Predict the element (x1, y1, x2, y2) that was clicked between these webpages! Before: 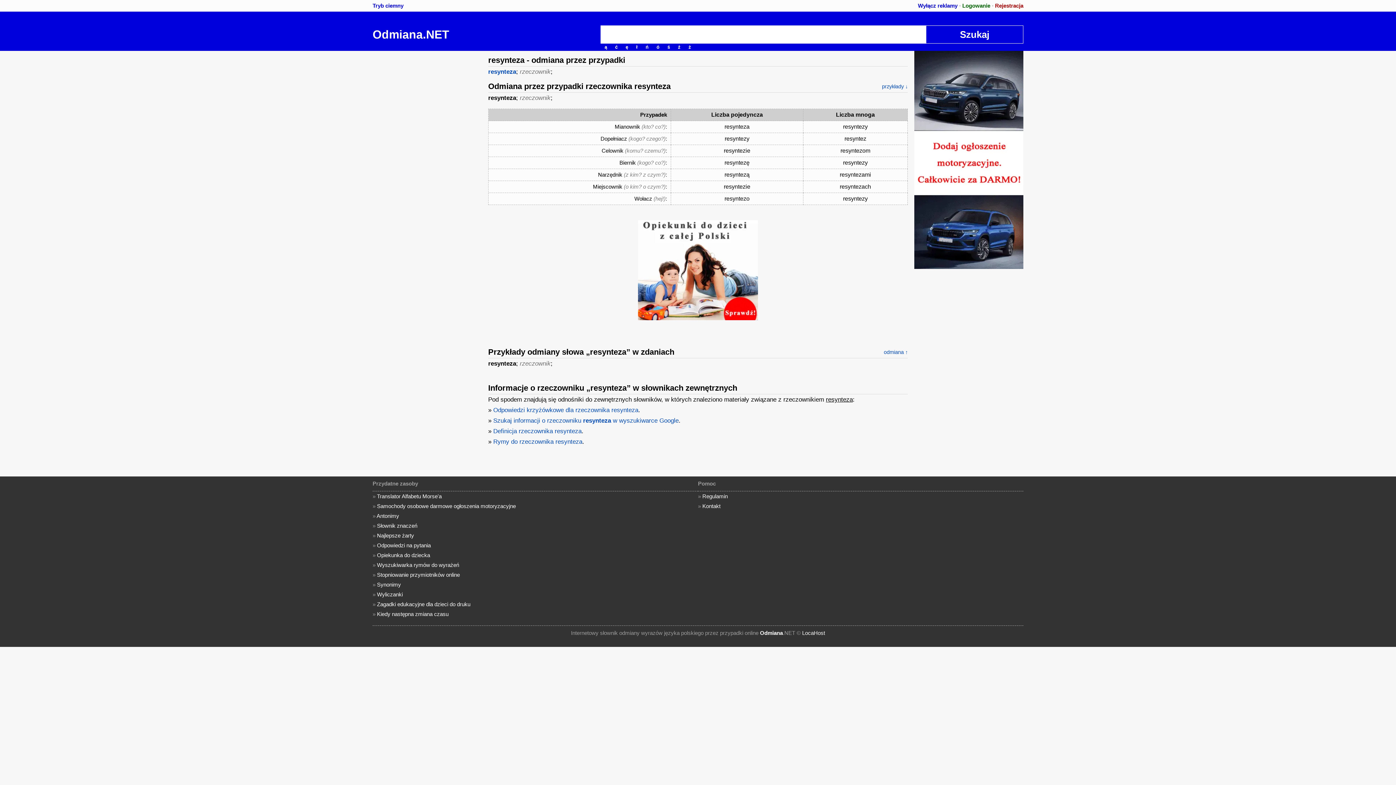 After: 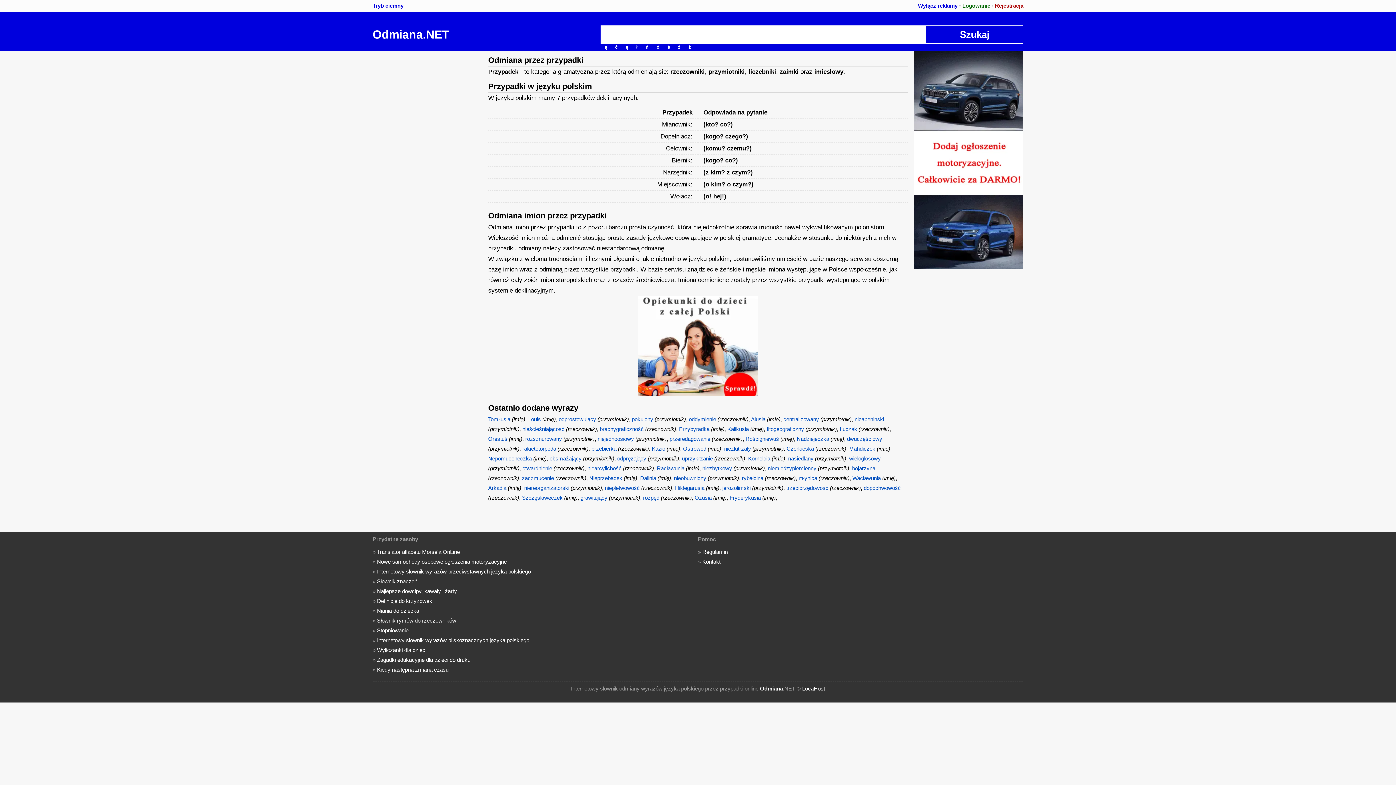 Action: label: Odmiana bbox: (760, 629, 783, 635)